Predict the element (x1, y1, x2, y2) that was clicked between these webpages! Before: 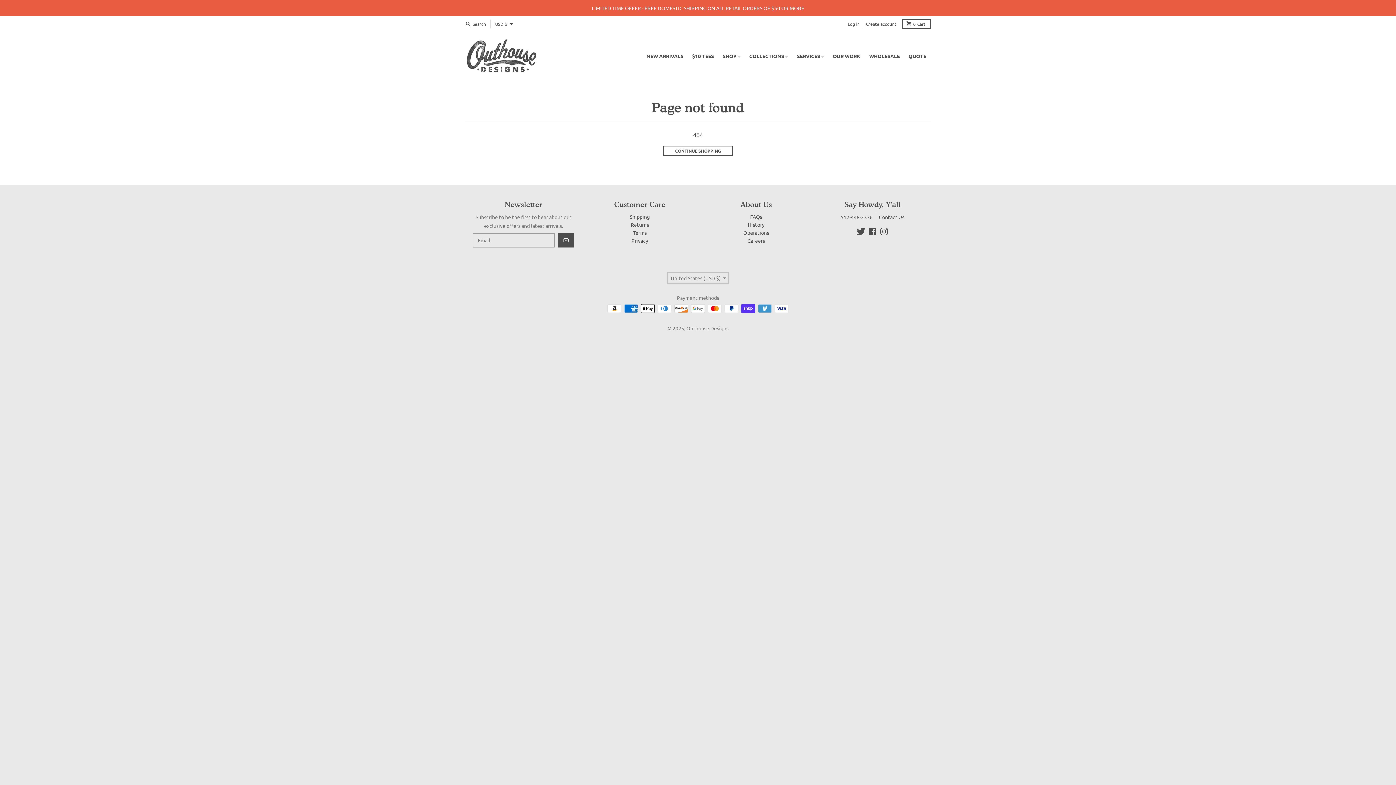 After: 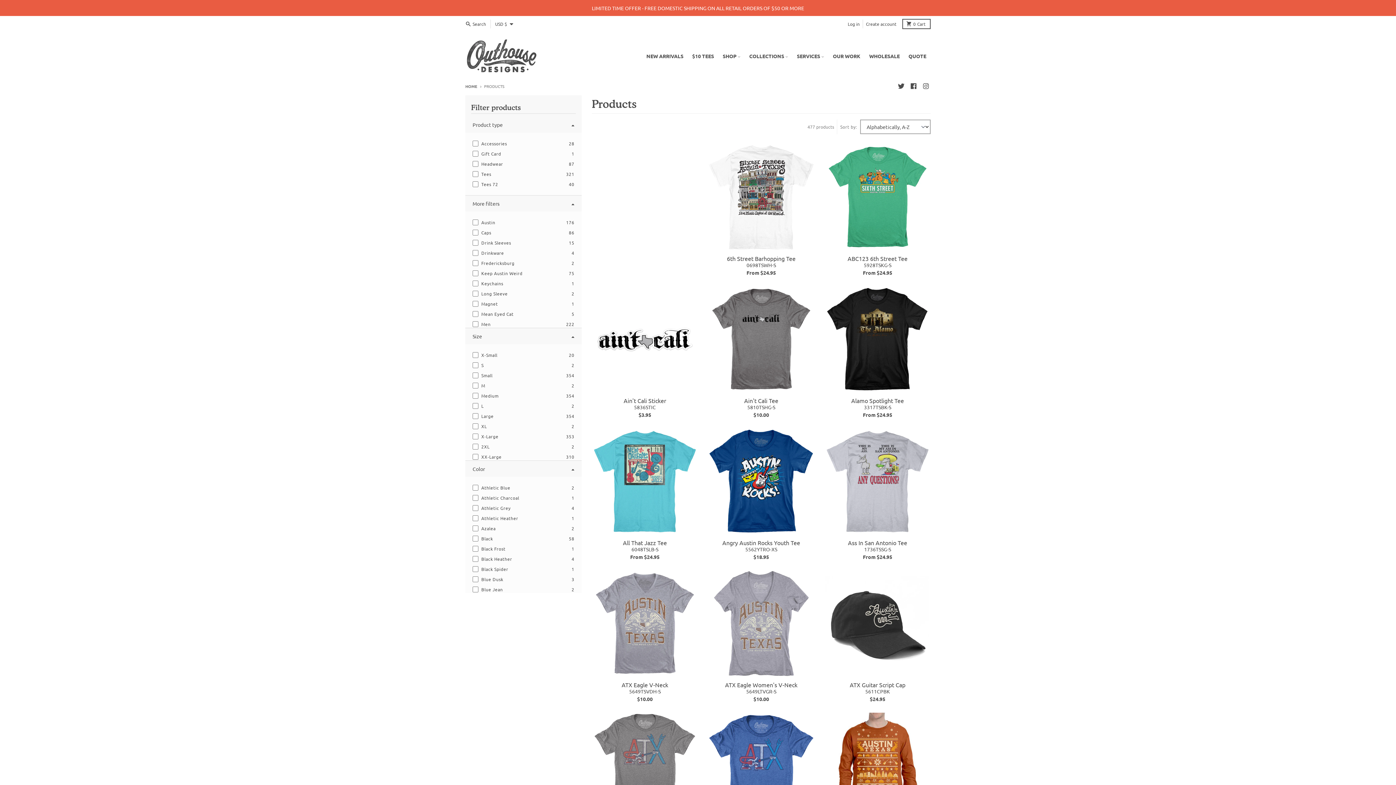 Action: label: CONTINUE SHOPPING bbox: (663, 145, 733, 156)